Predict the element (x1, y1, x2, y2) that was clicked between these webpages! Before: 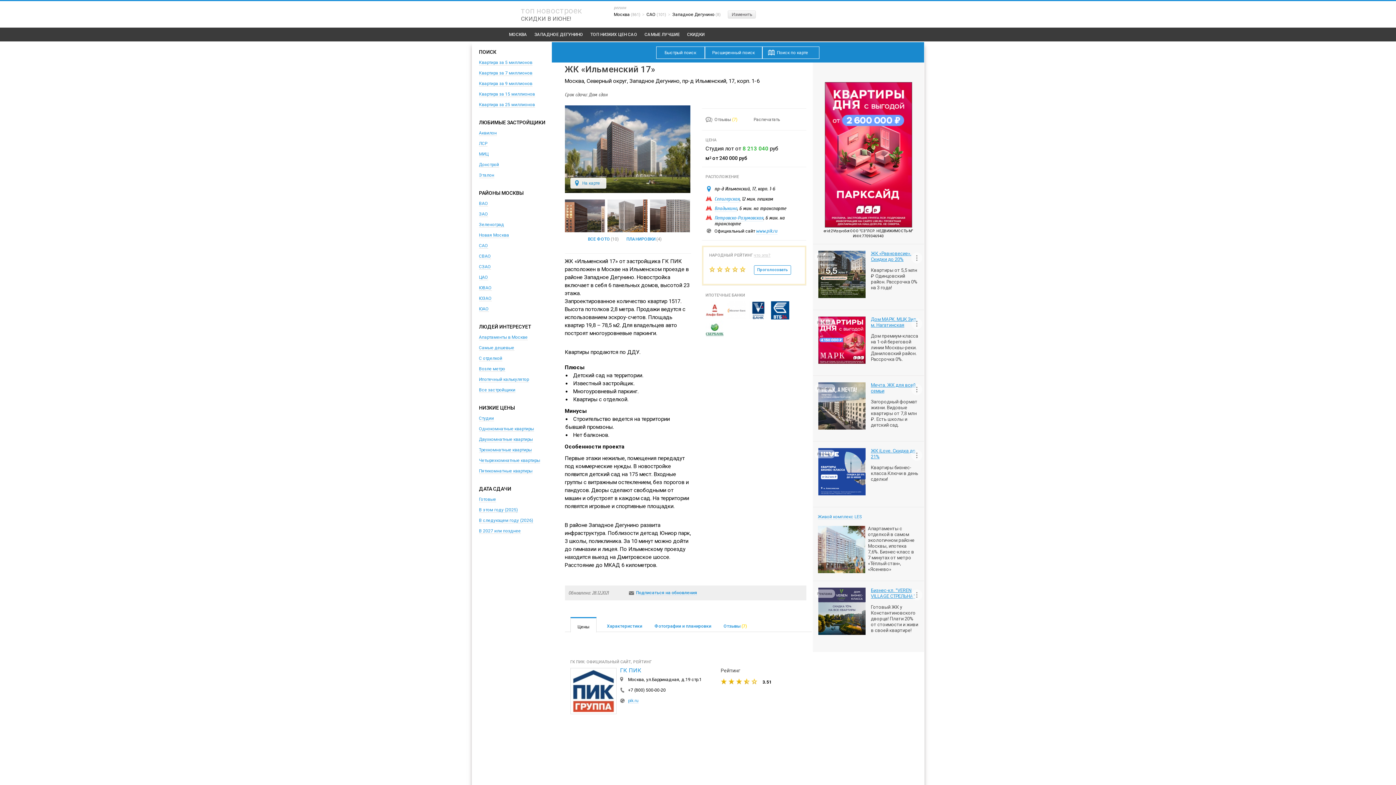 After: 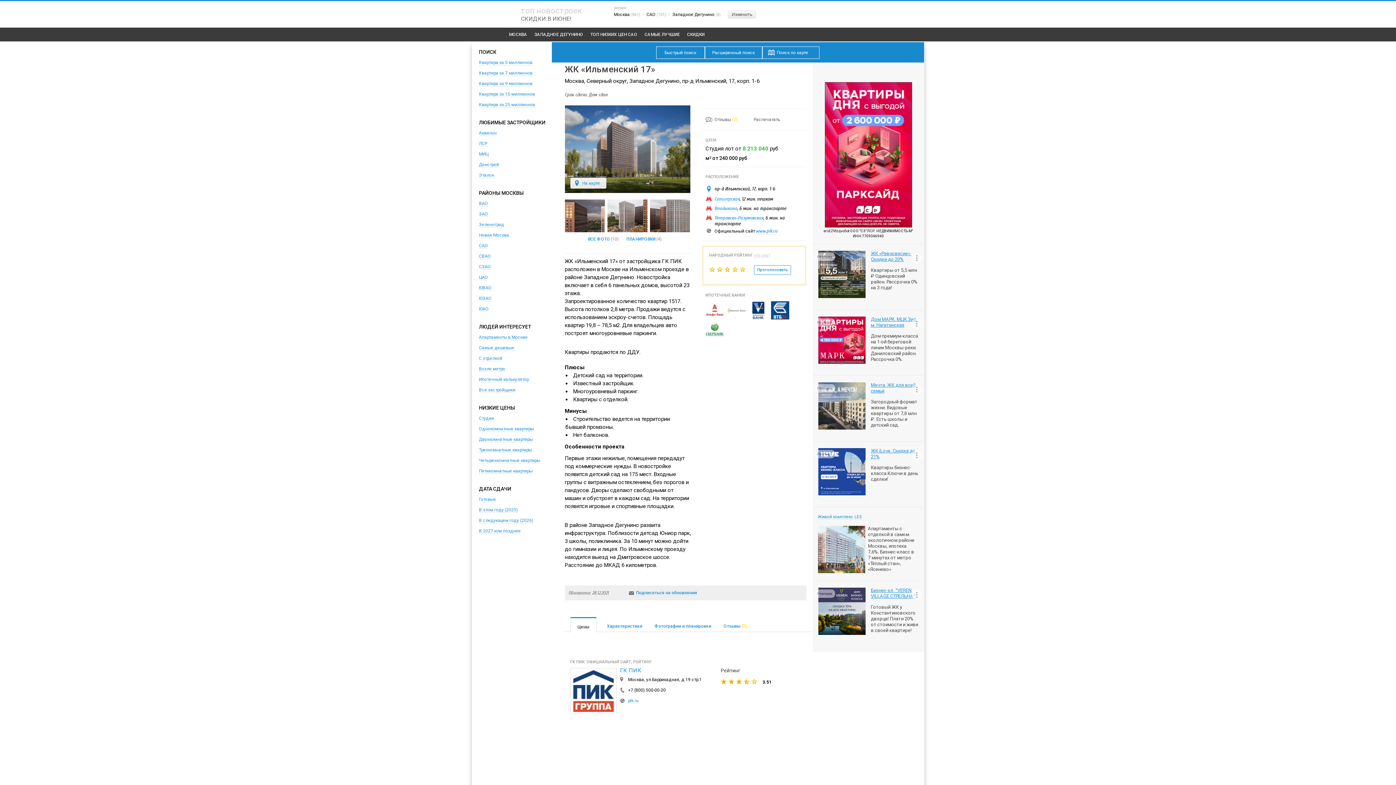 Action: label: Бизнес-кл. "VEREN VILLAGE СТРЕЛЬНА"
Готовый ЖК у Константиновского дворца! Плати 20% от стоимости и живи в своей квартире!
Реклама bbox: (812, 587, 924, 633)